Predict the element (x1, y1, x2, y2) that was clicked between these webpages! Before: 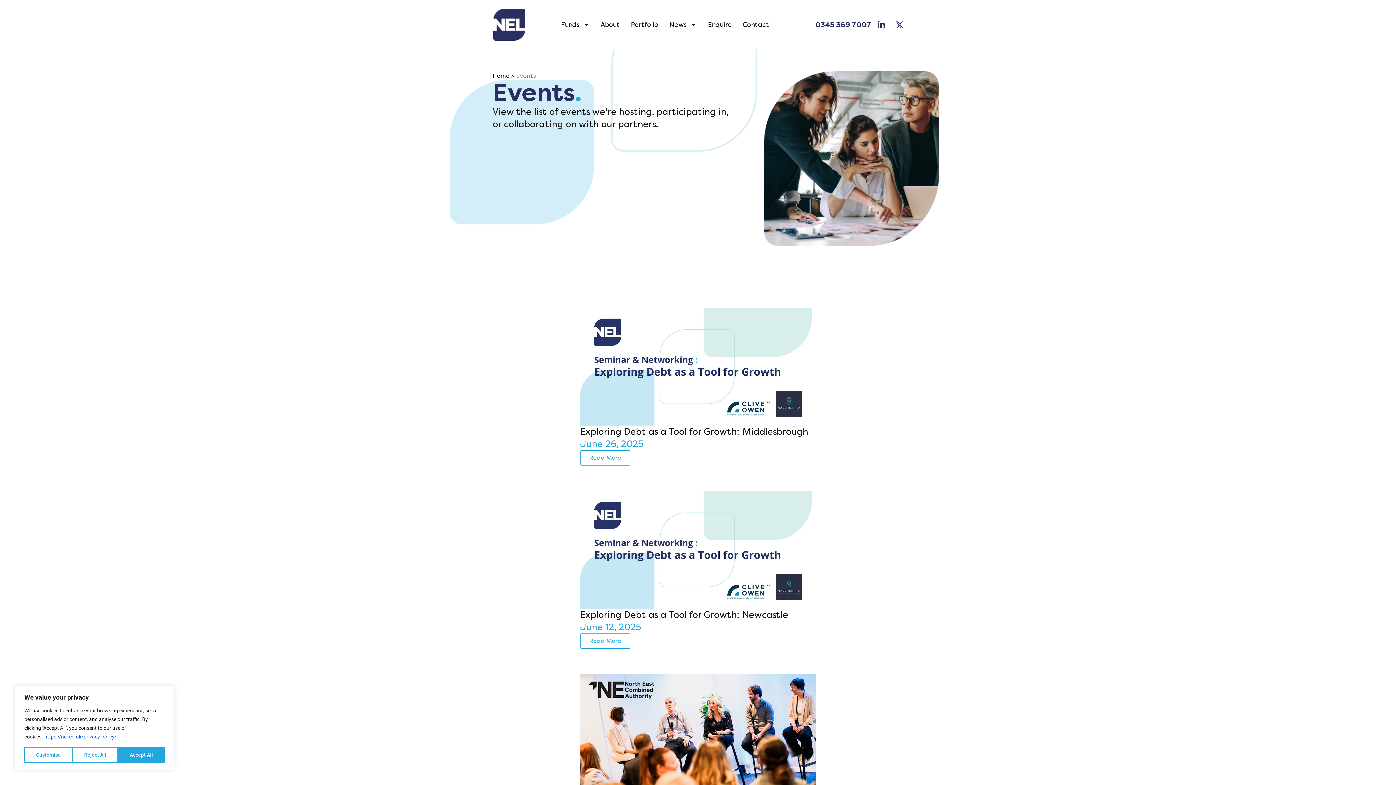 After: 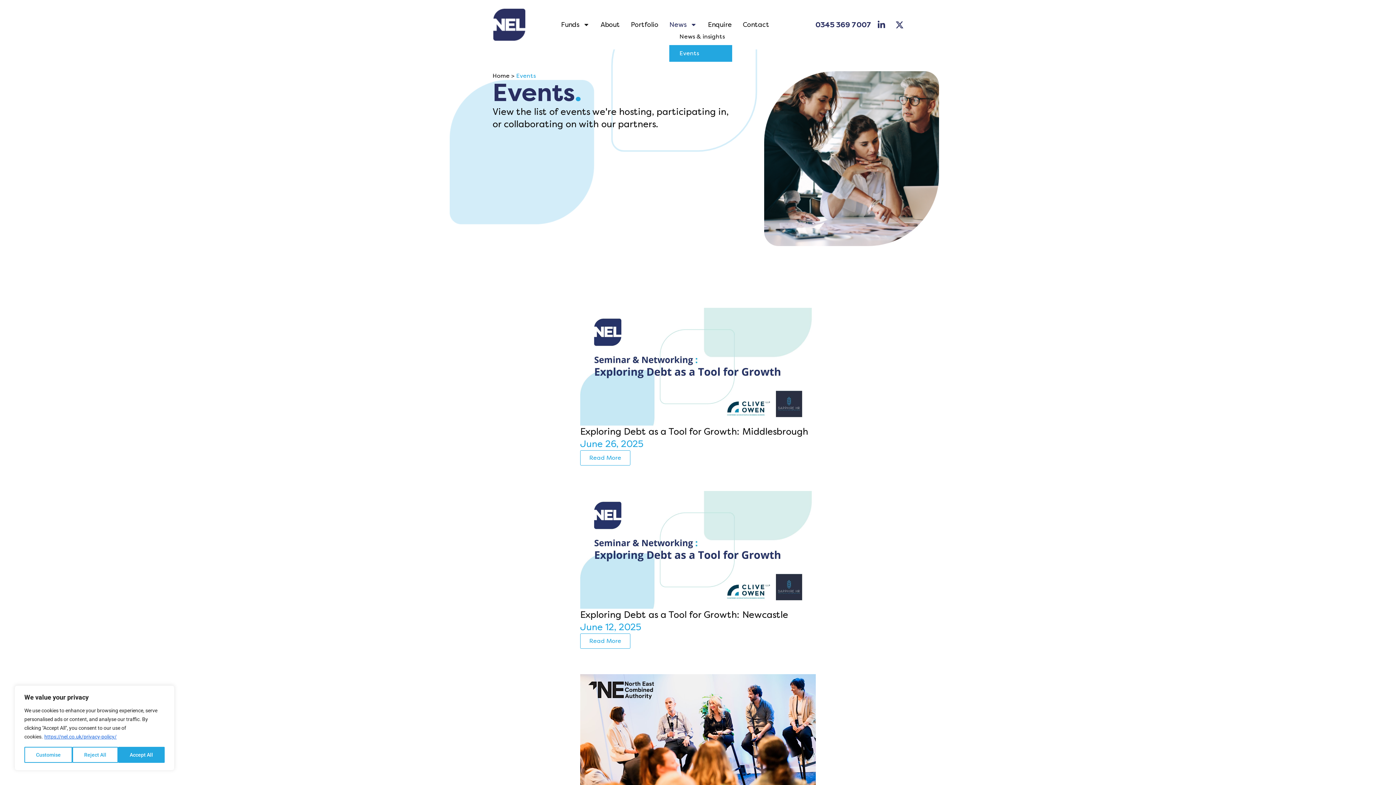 Action: bbox: (669, 21, 697, 28) label: News